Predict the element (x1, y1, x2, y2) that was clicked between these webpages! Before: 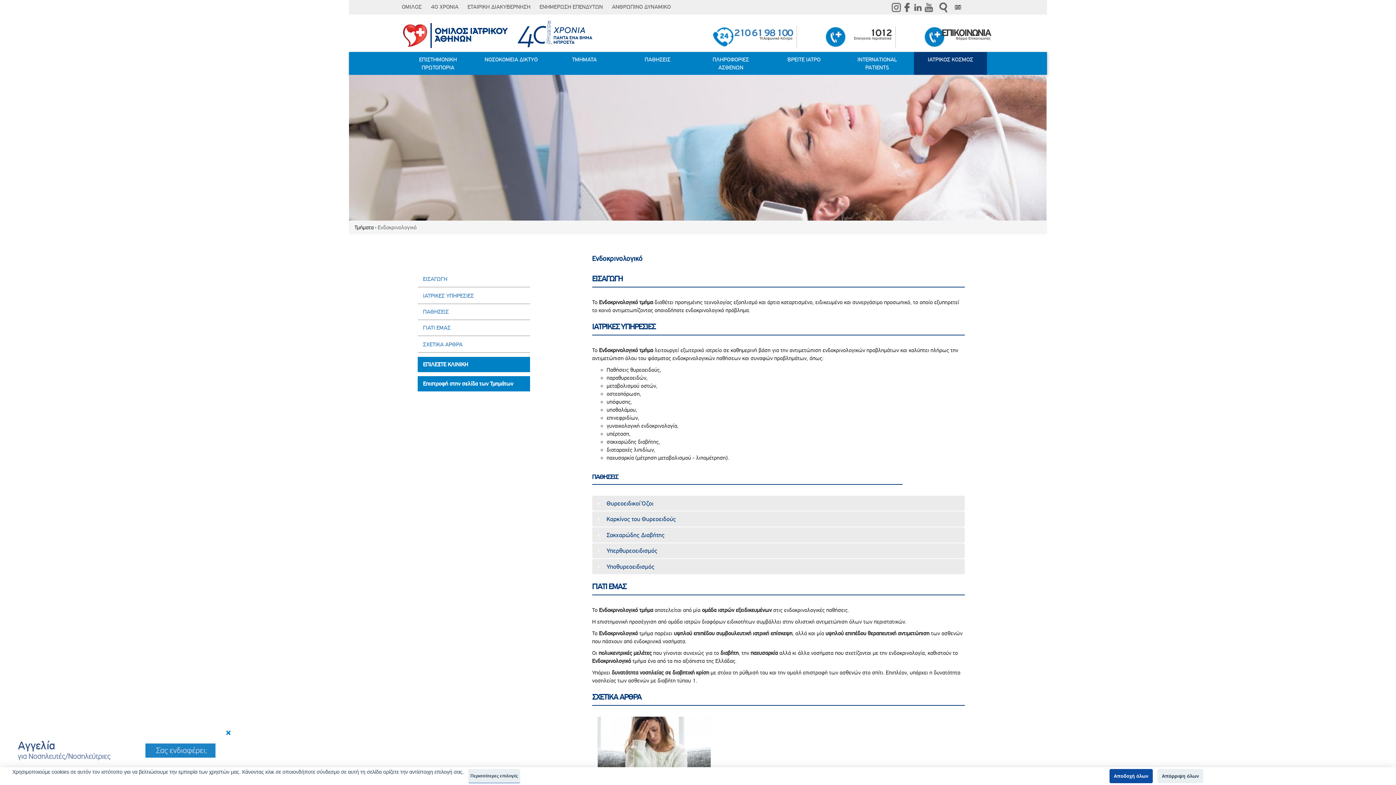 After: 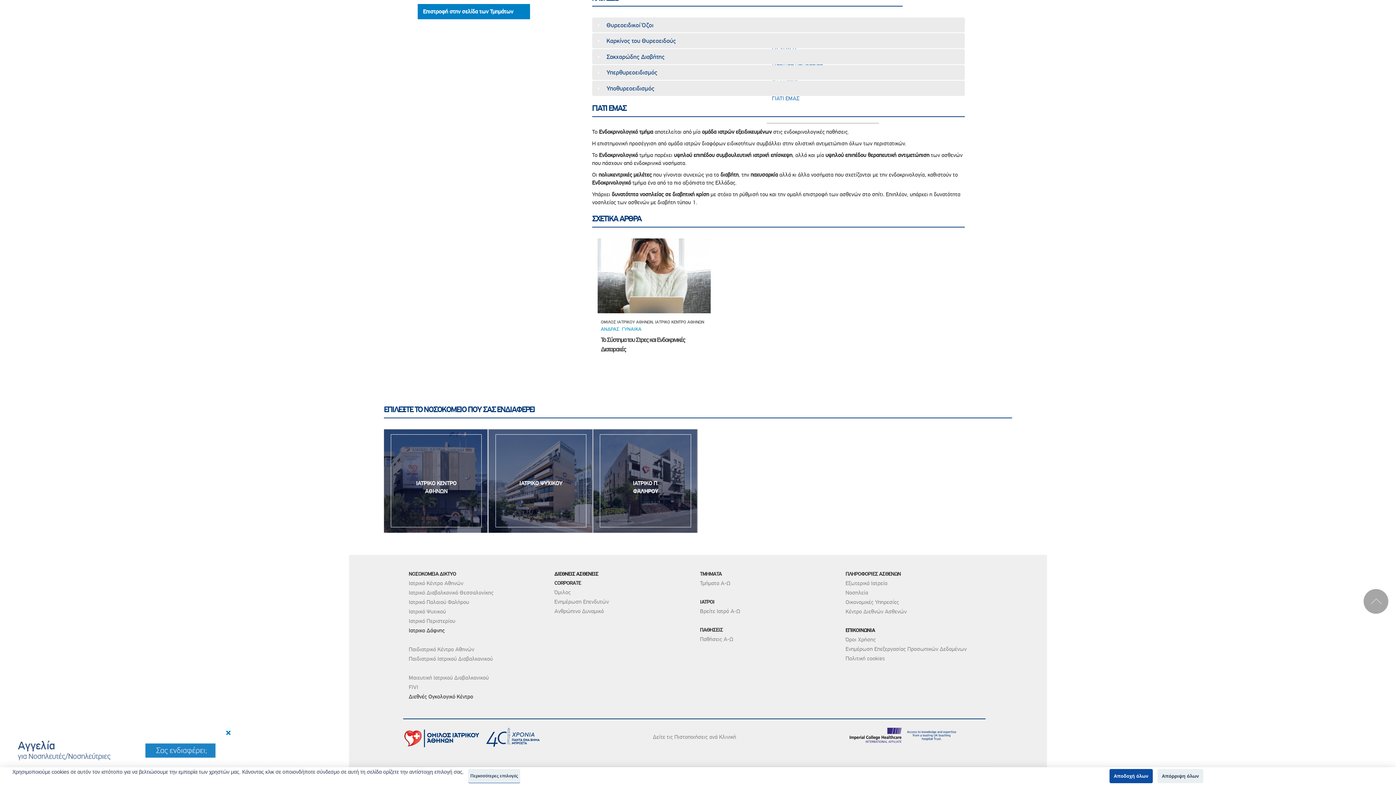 Action: bbox: (417, 337, 530, 352) label: ΣΧΕΤΙΚΑ ΑΡΘΡΑ